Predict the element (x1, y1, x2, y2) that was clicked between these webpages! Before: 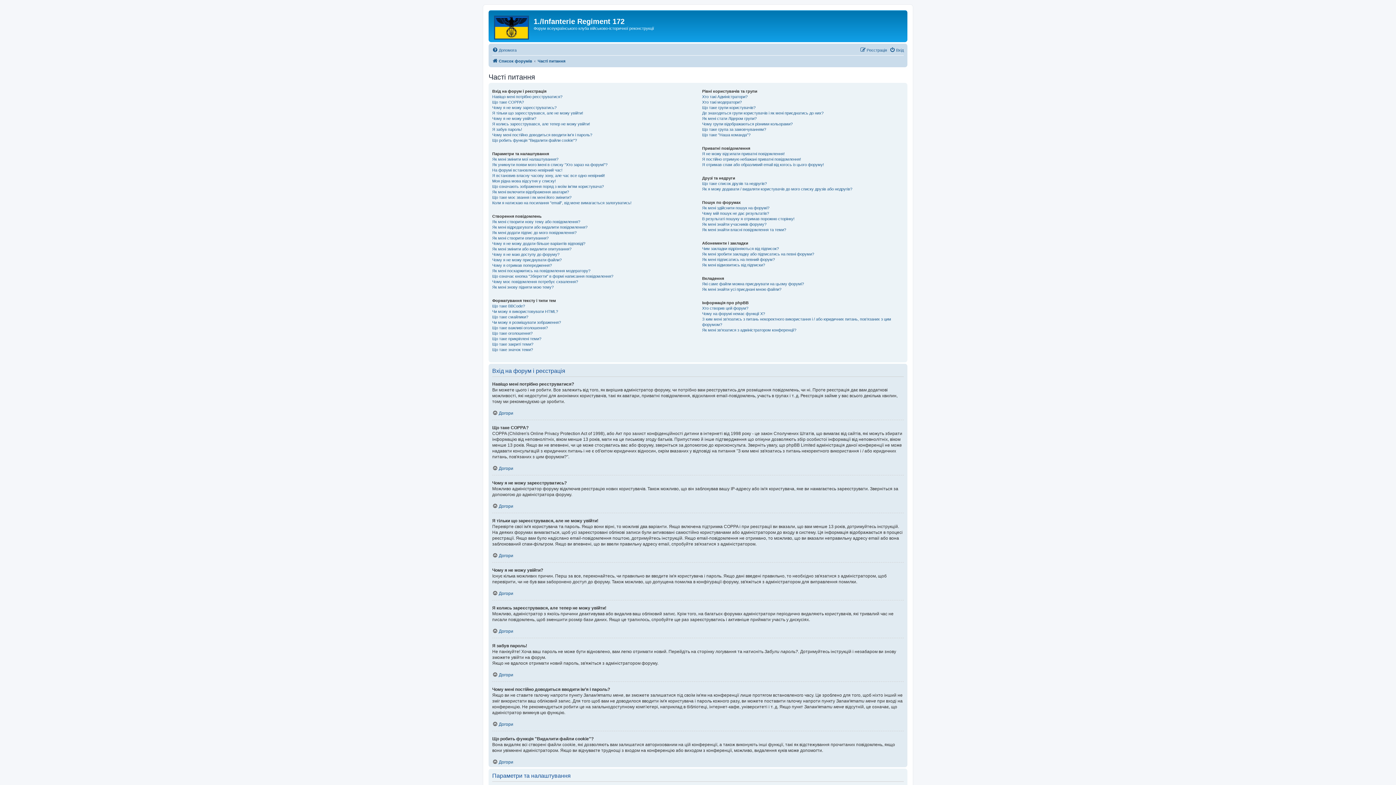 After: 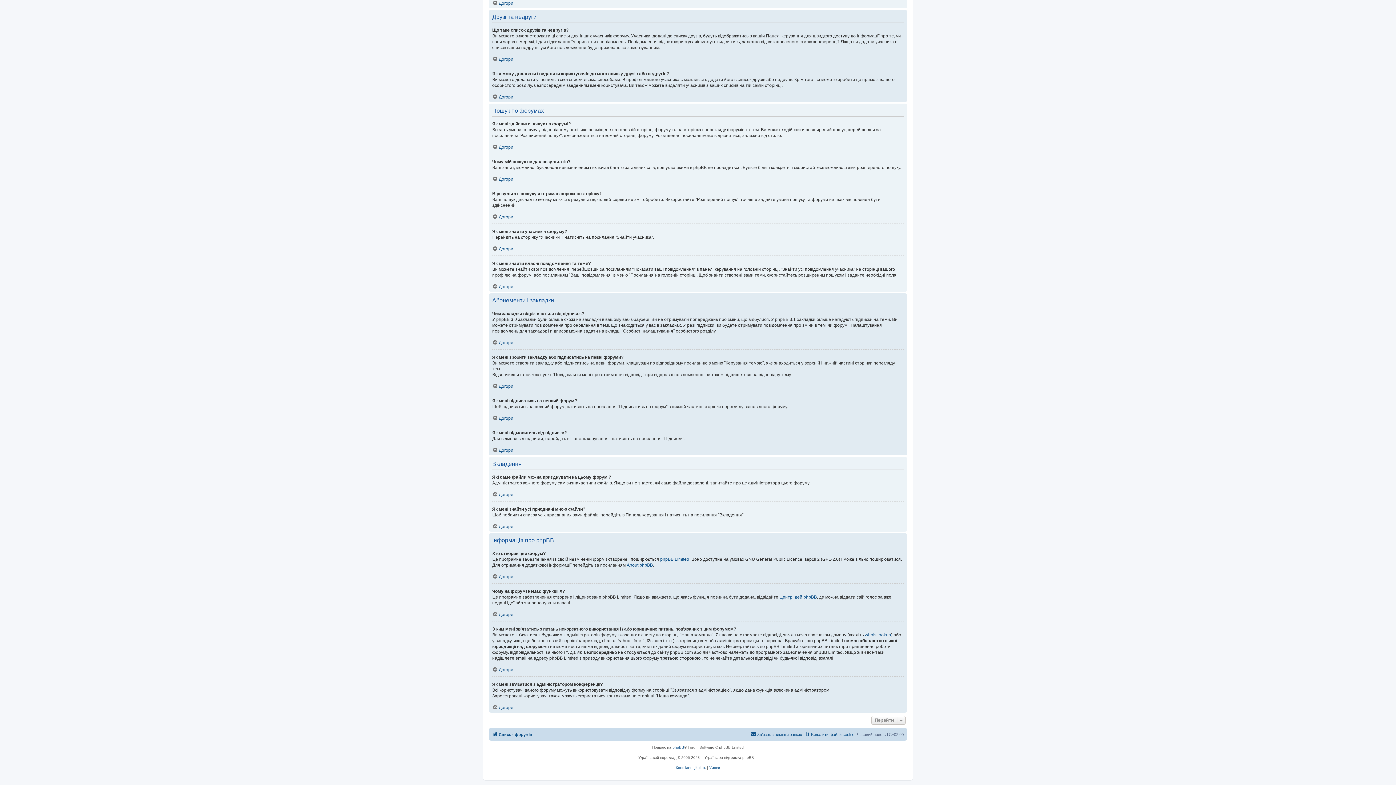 Action: bbox: (702, 216, 794, 221) label: В результаті пошуку я отримав порожню сторінку!